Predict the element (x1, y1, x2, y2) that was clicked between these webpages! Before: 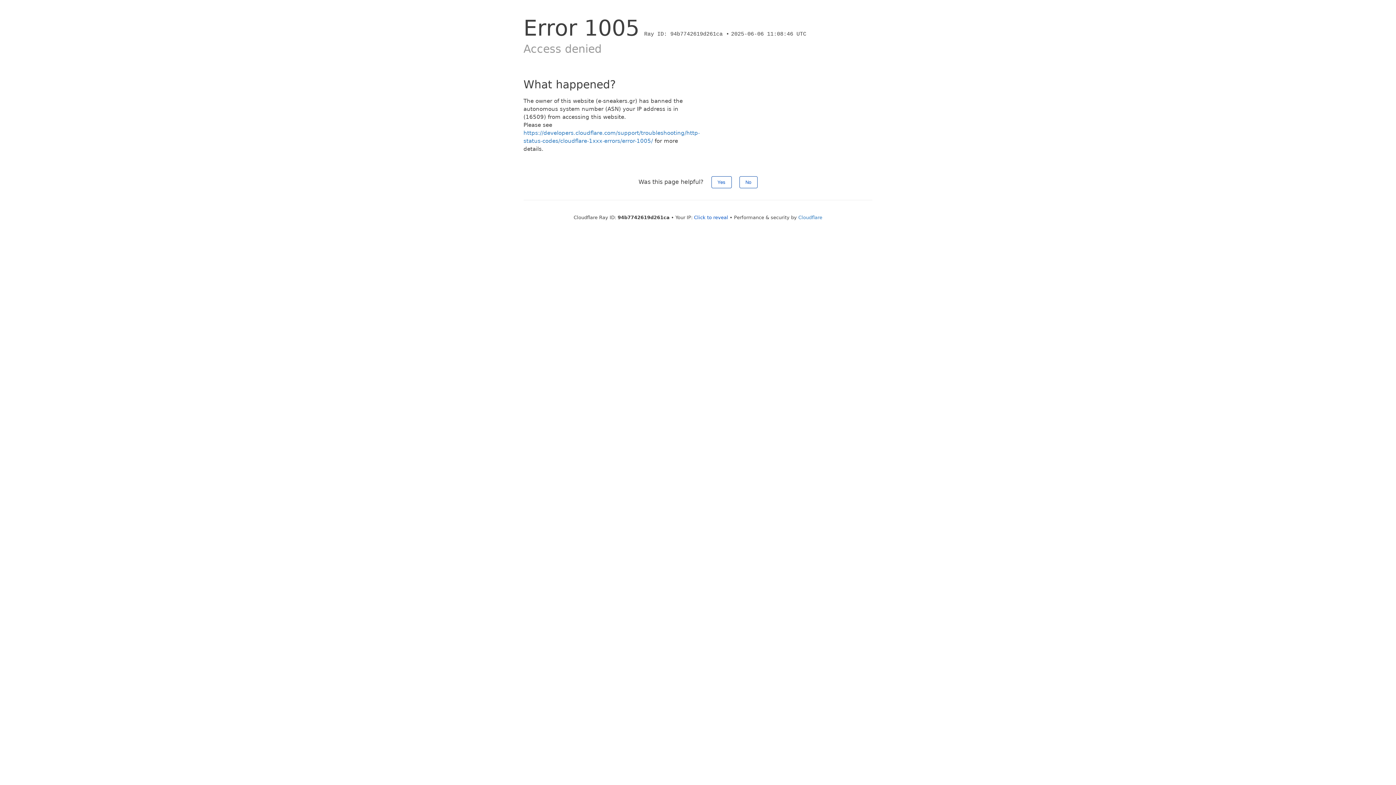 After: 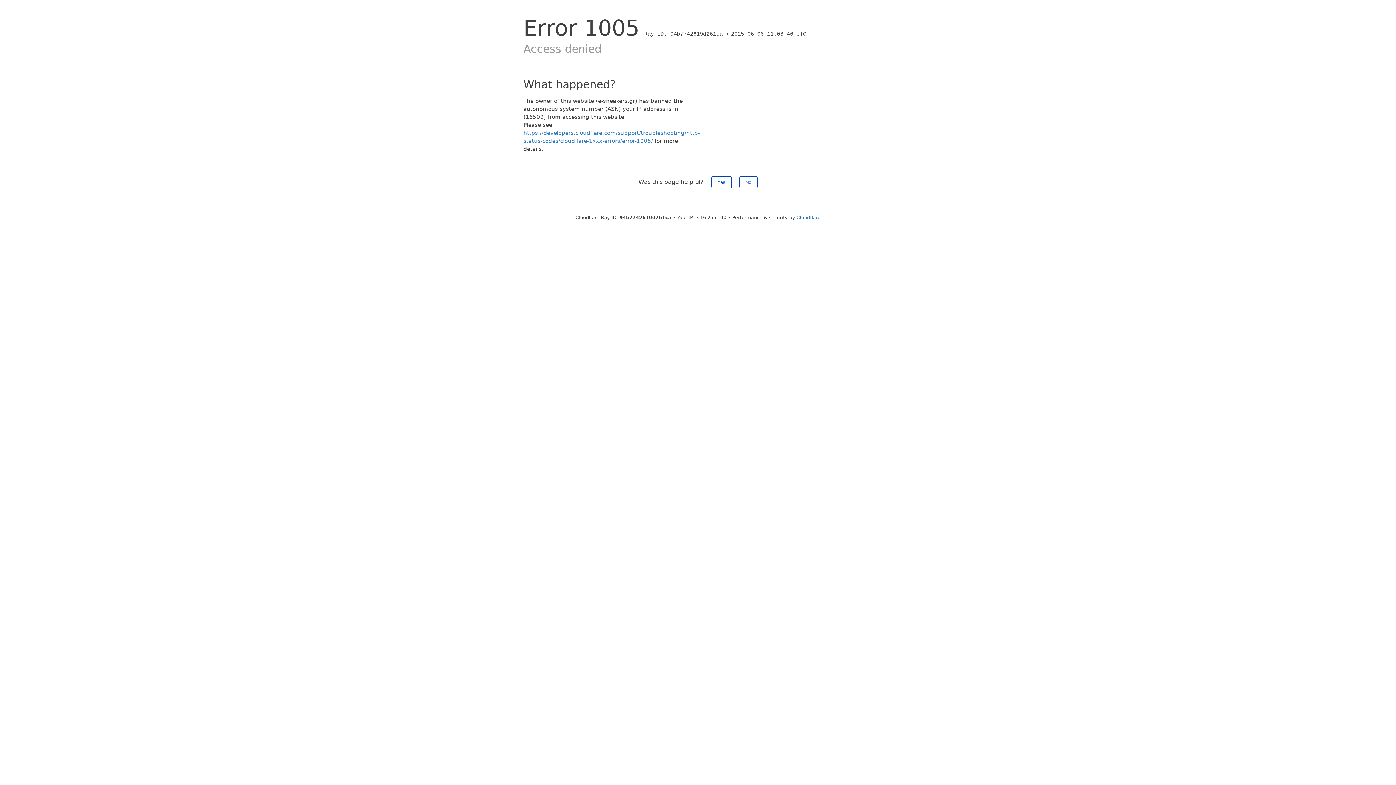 Action: bbox: (694, 214, 728, 220) label: Click to reveal